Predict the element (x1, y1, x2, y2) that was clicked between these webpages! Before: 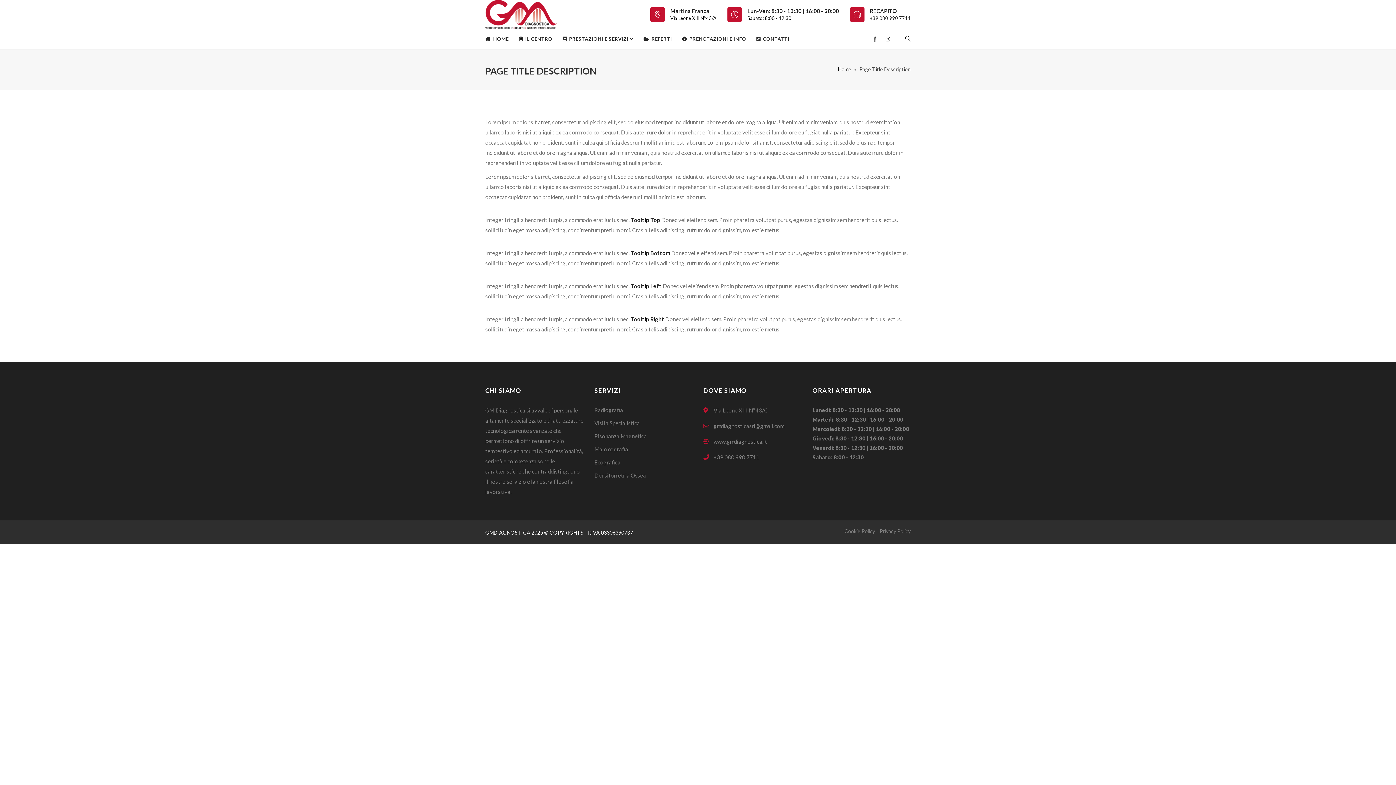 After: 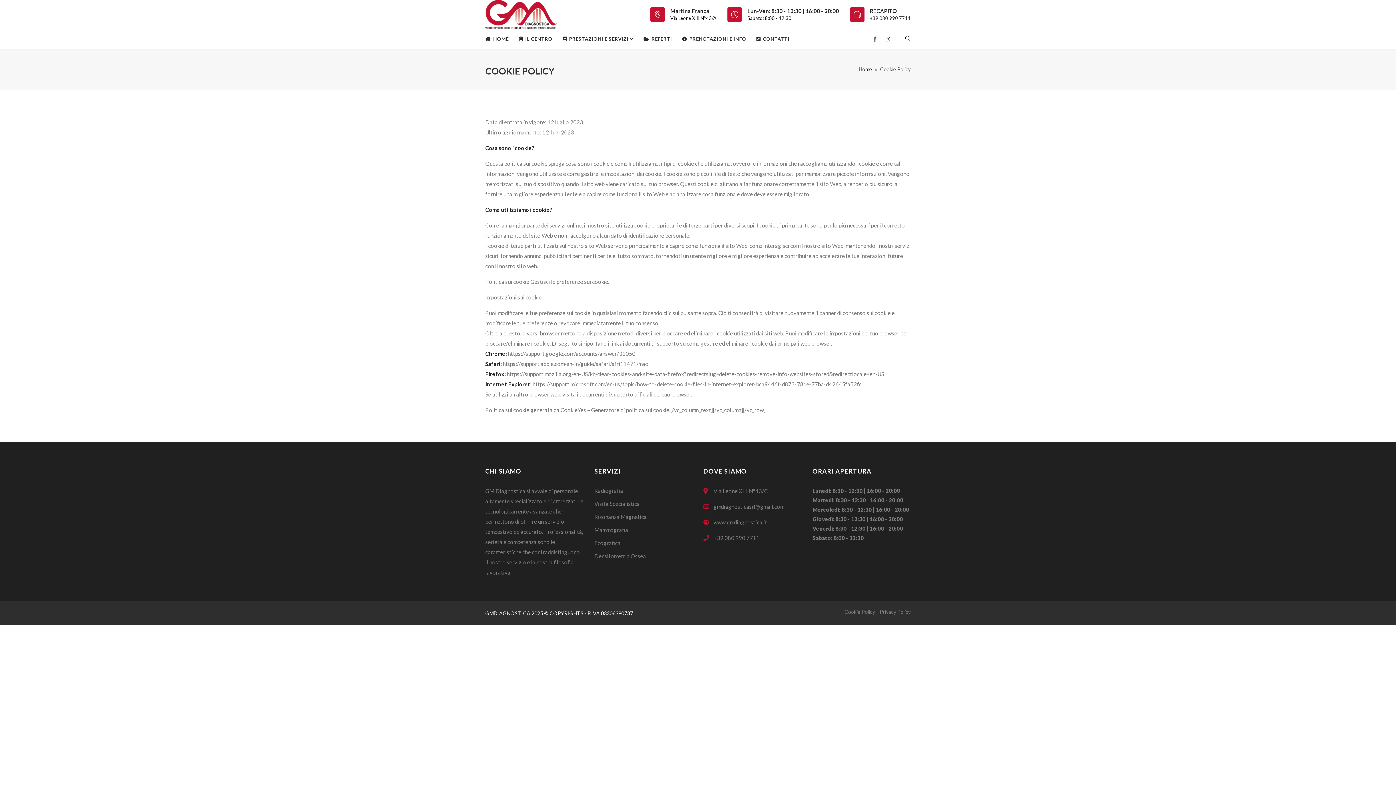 Action: bbox: (844, 528, 878, 534) label: Cookie Policy